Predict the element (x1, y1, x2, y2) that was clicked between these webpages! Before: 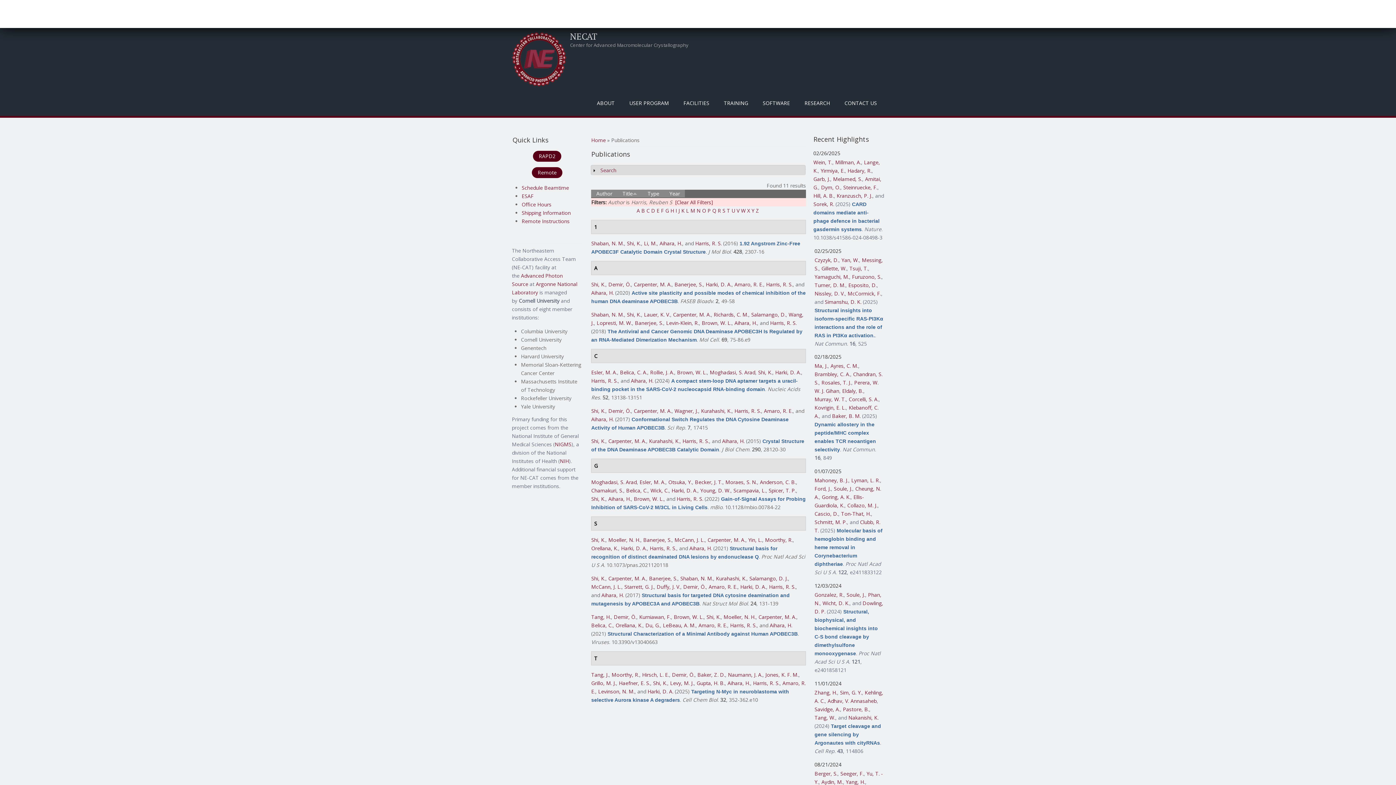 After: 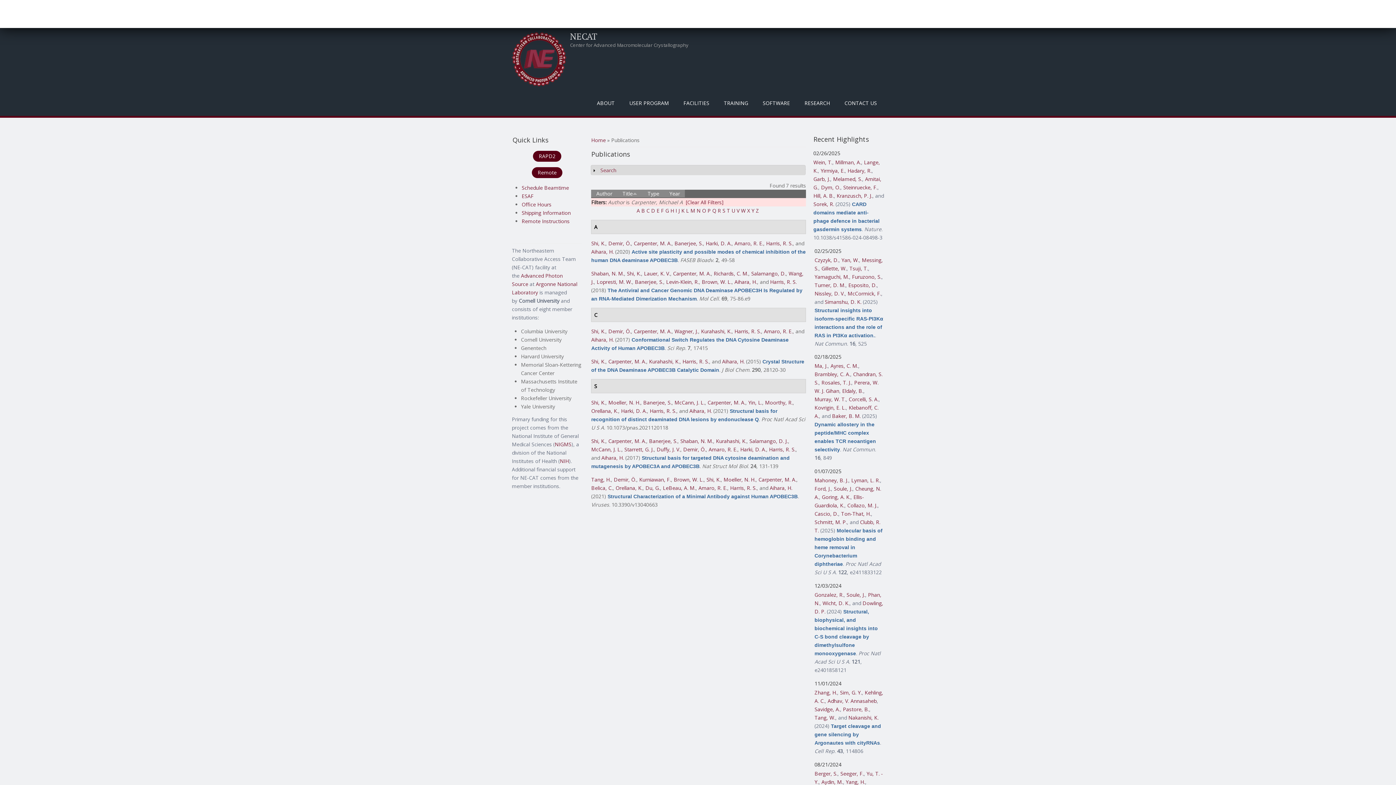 Action: label: Carpenter, M. A. bbox: (673, 311, 711, 318)